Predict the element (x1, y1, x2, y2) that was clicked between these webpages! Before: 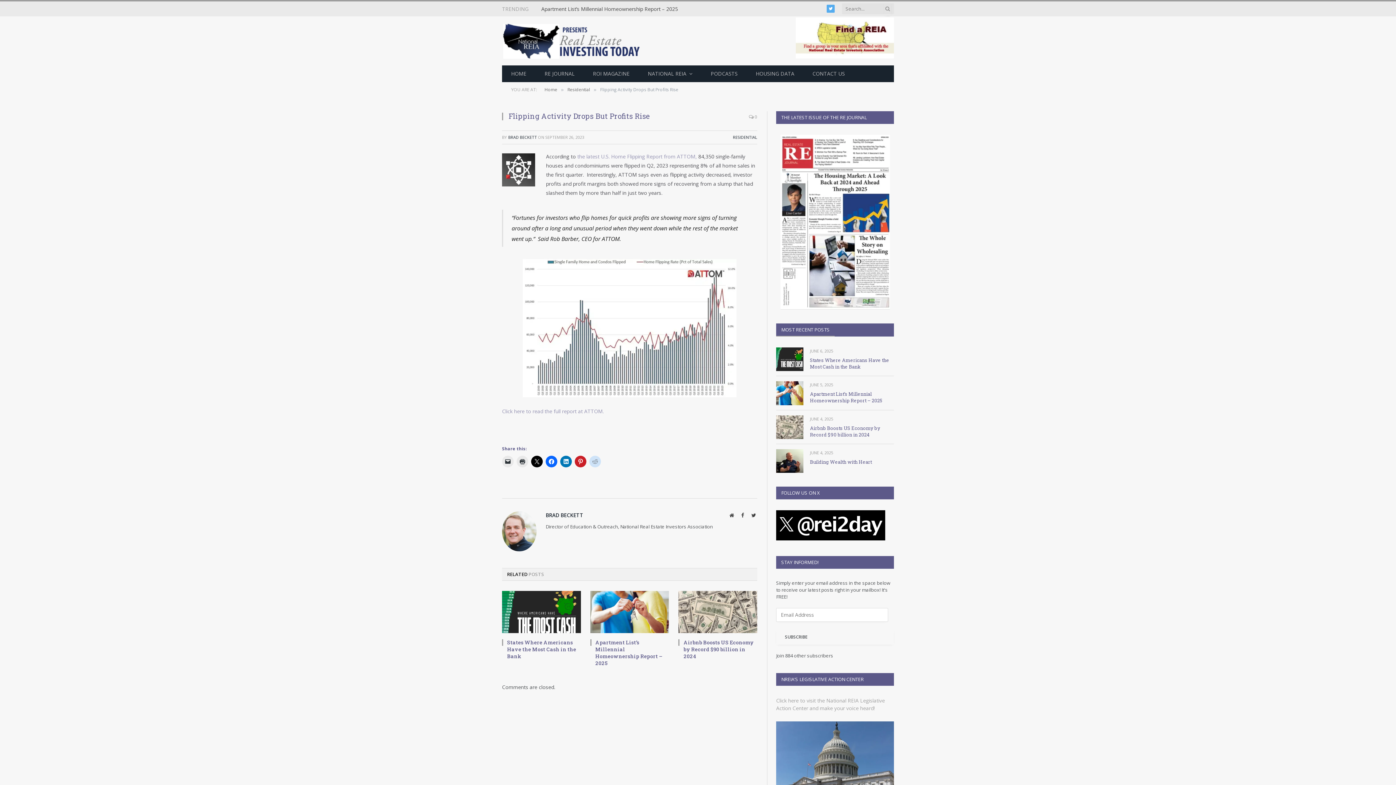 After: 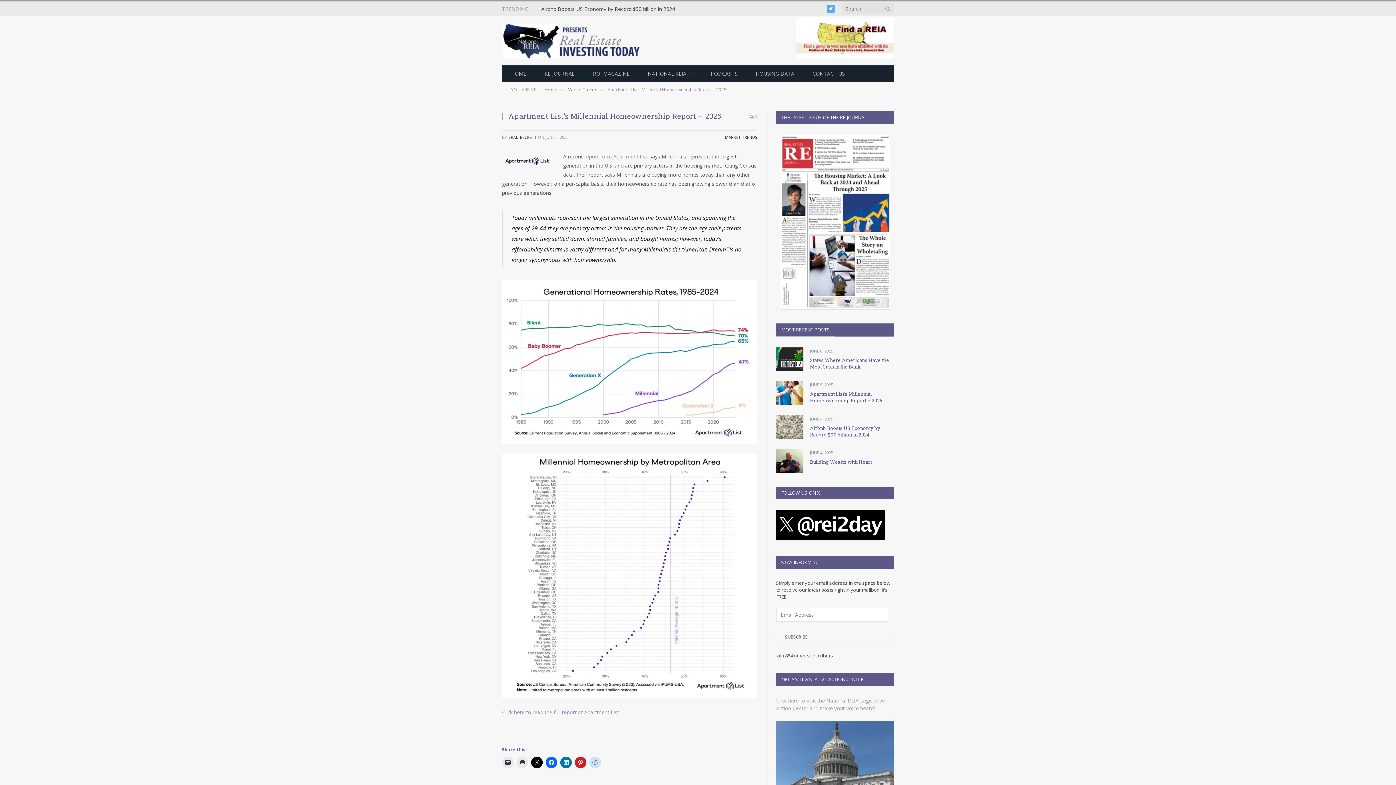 Action: label: Apartment List’s Millennial Homeownership Report – 2025 bbox: (810, 391, 894, 404)